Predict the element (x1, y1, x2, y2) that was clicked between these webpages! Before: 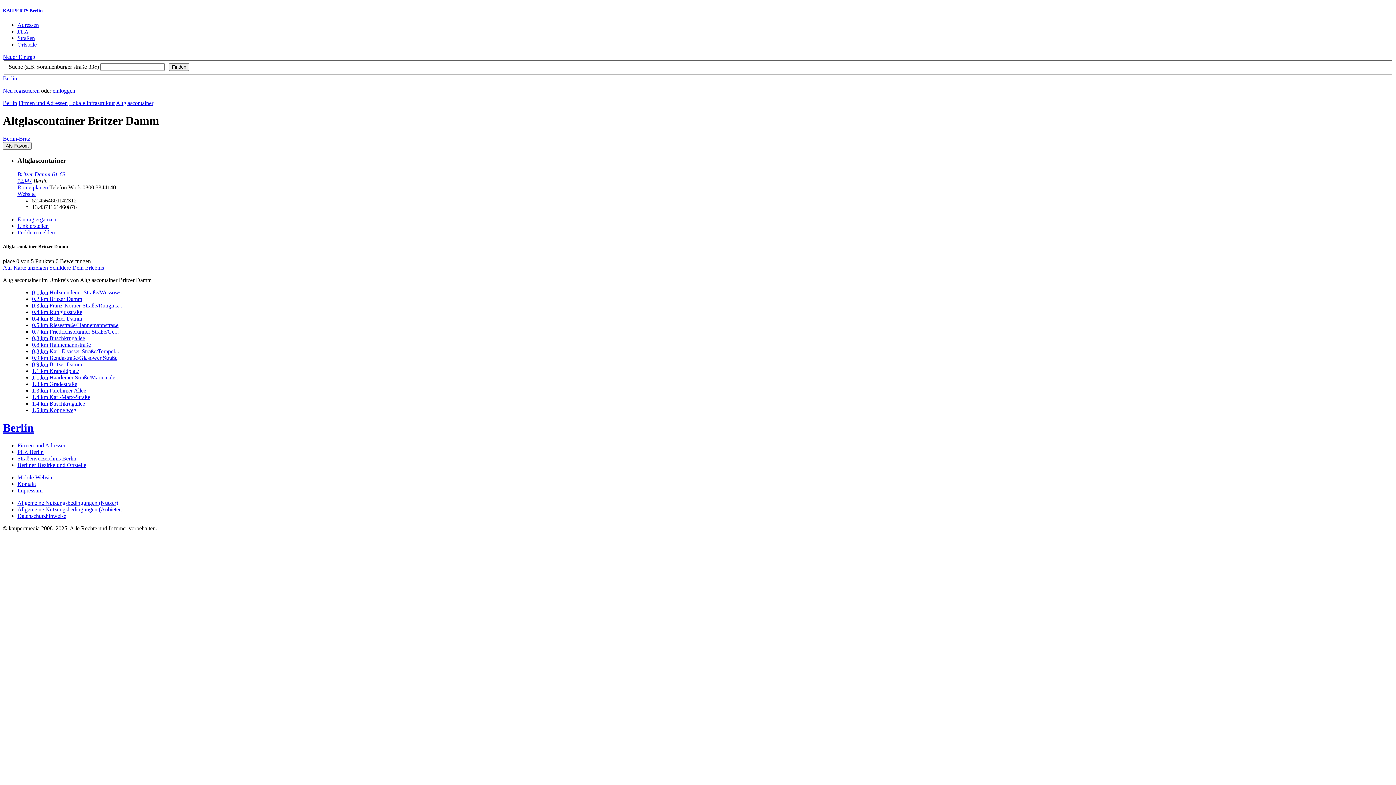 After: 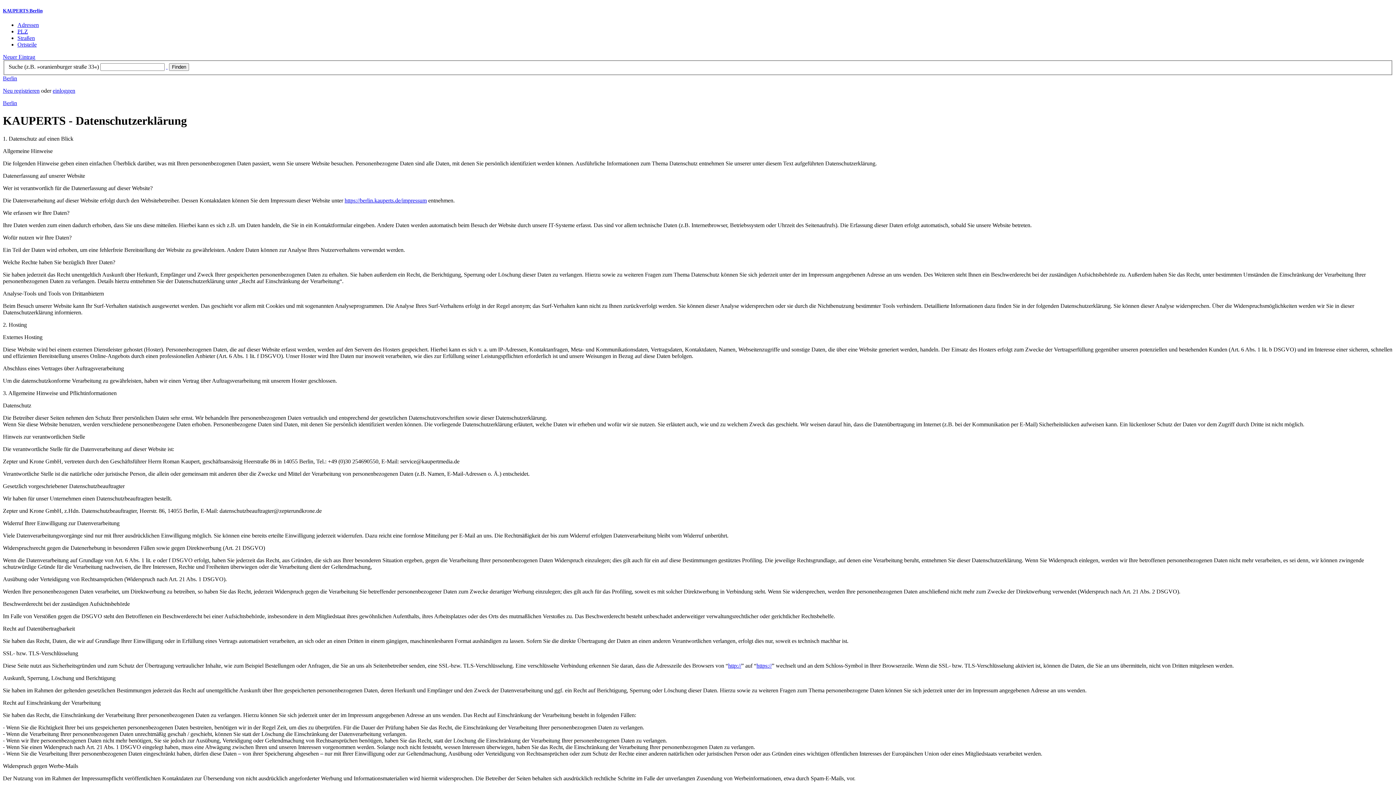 Action: bbox: (17, 513, 66, 519) label: Datenschutzhinweise